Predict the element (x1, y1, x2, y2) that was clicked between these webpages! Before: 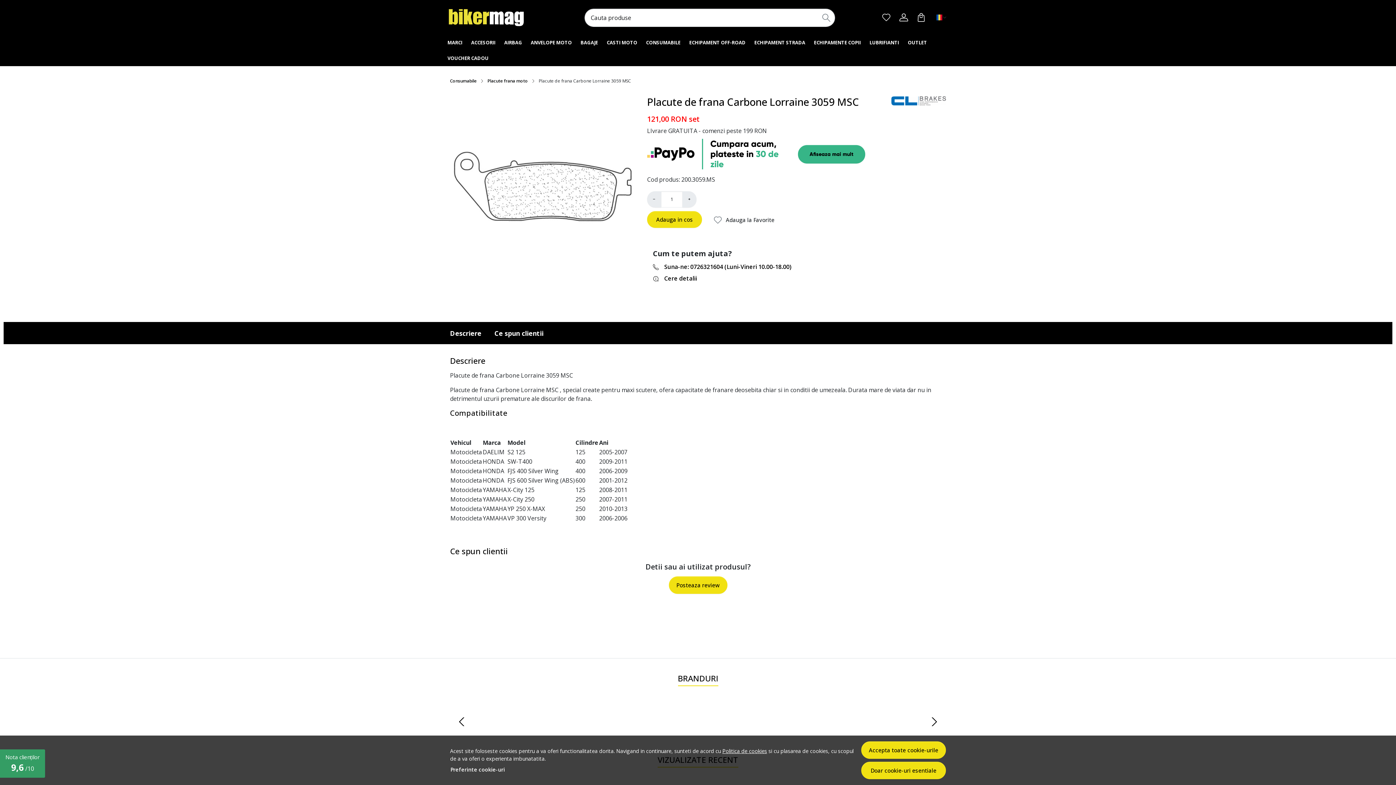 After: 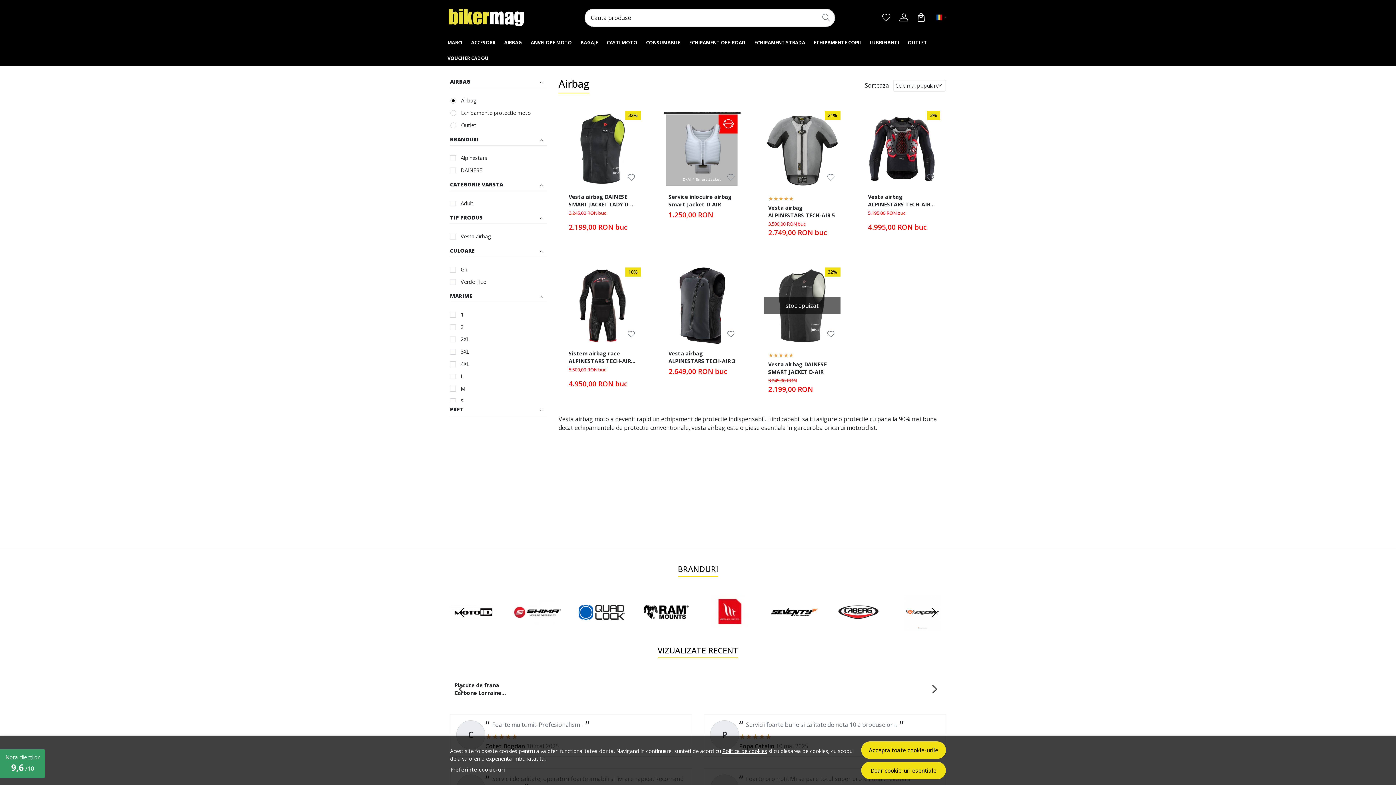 Action: label: AIRBAG bbox: (500, 34, 526, 50)